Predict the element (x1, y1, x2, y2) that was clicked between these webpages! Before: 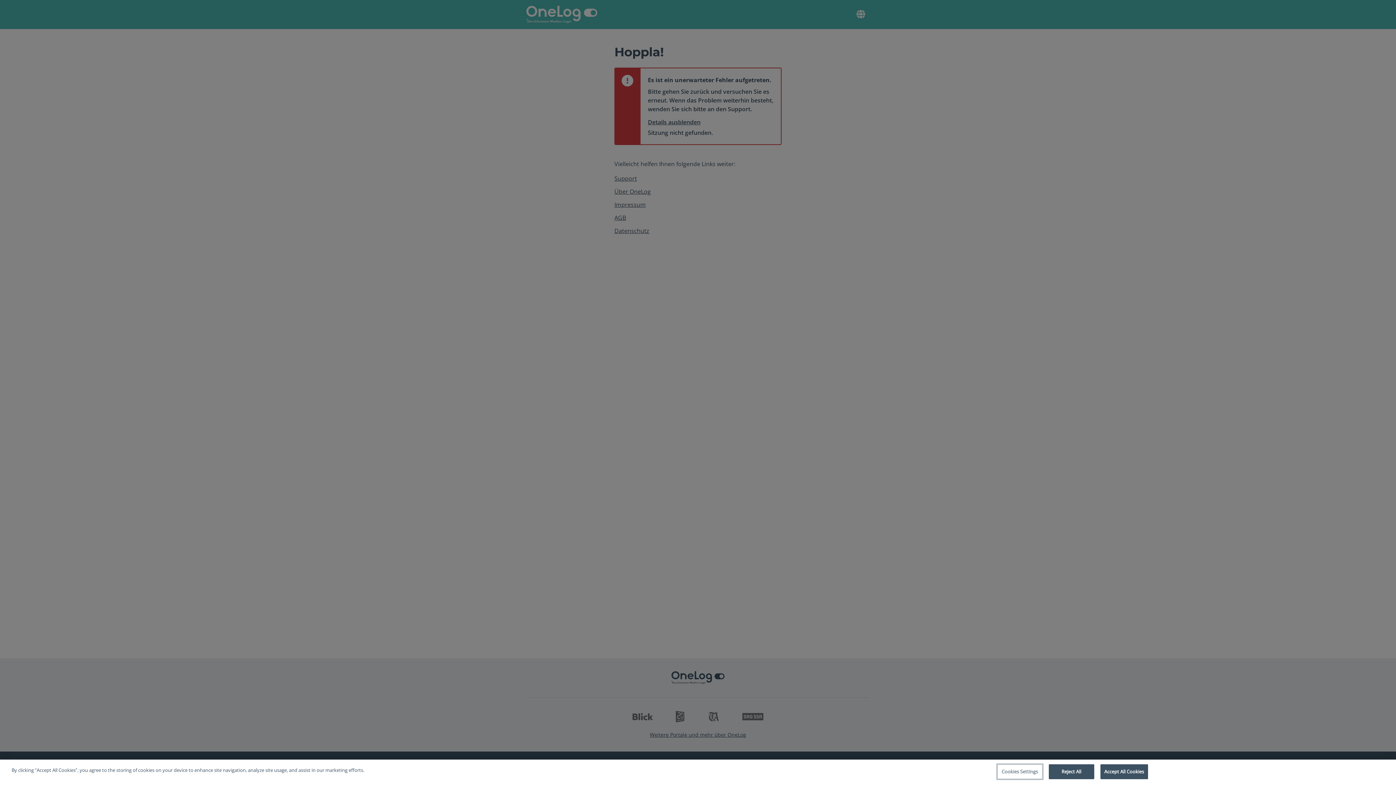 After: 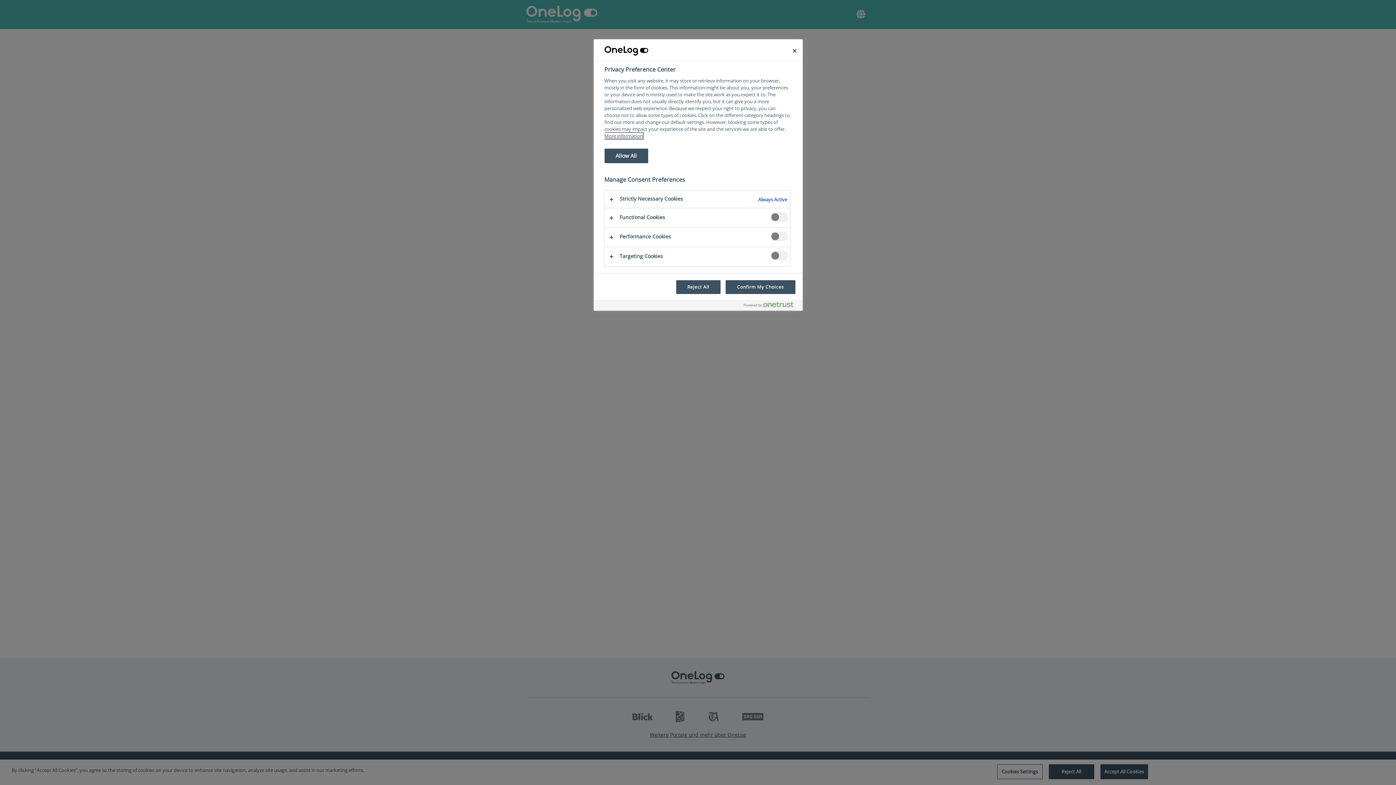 Action: label: Cookies Settings bbox: (997, 764, 1042, 779)